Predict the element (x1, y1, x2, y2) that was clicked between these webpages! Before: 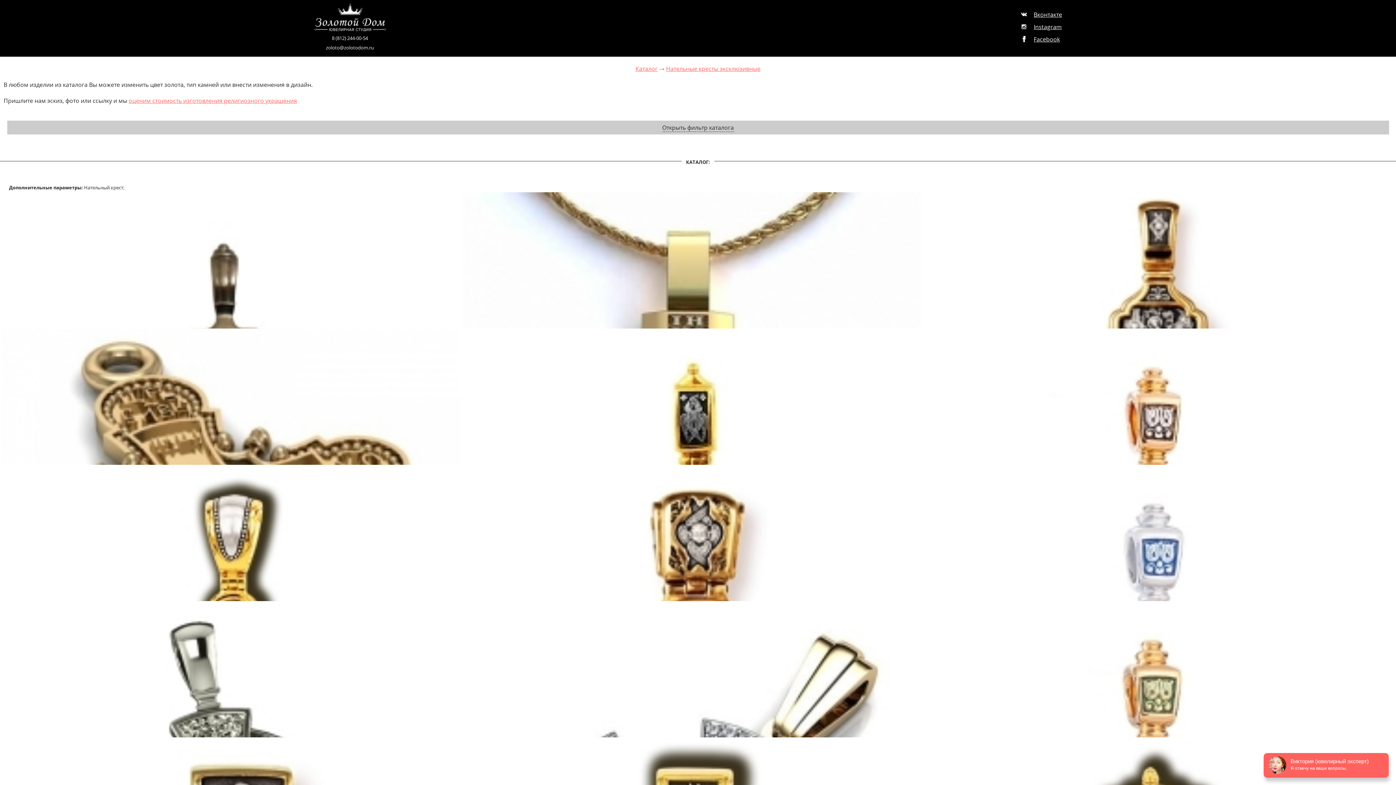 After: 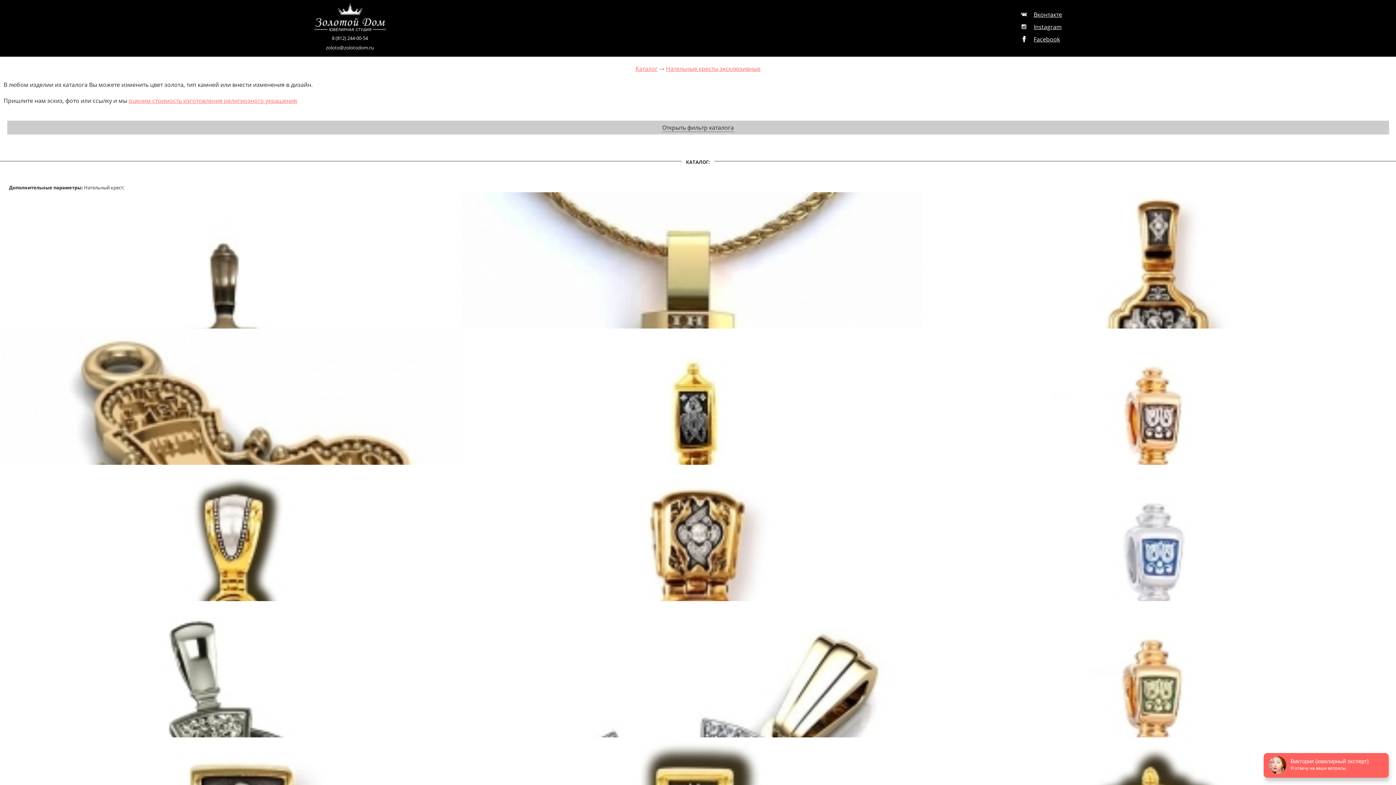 Action: label: 8 (812) 244-00-54 bbox: (332, 34, 368, 41)